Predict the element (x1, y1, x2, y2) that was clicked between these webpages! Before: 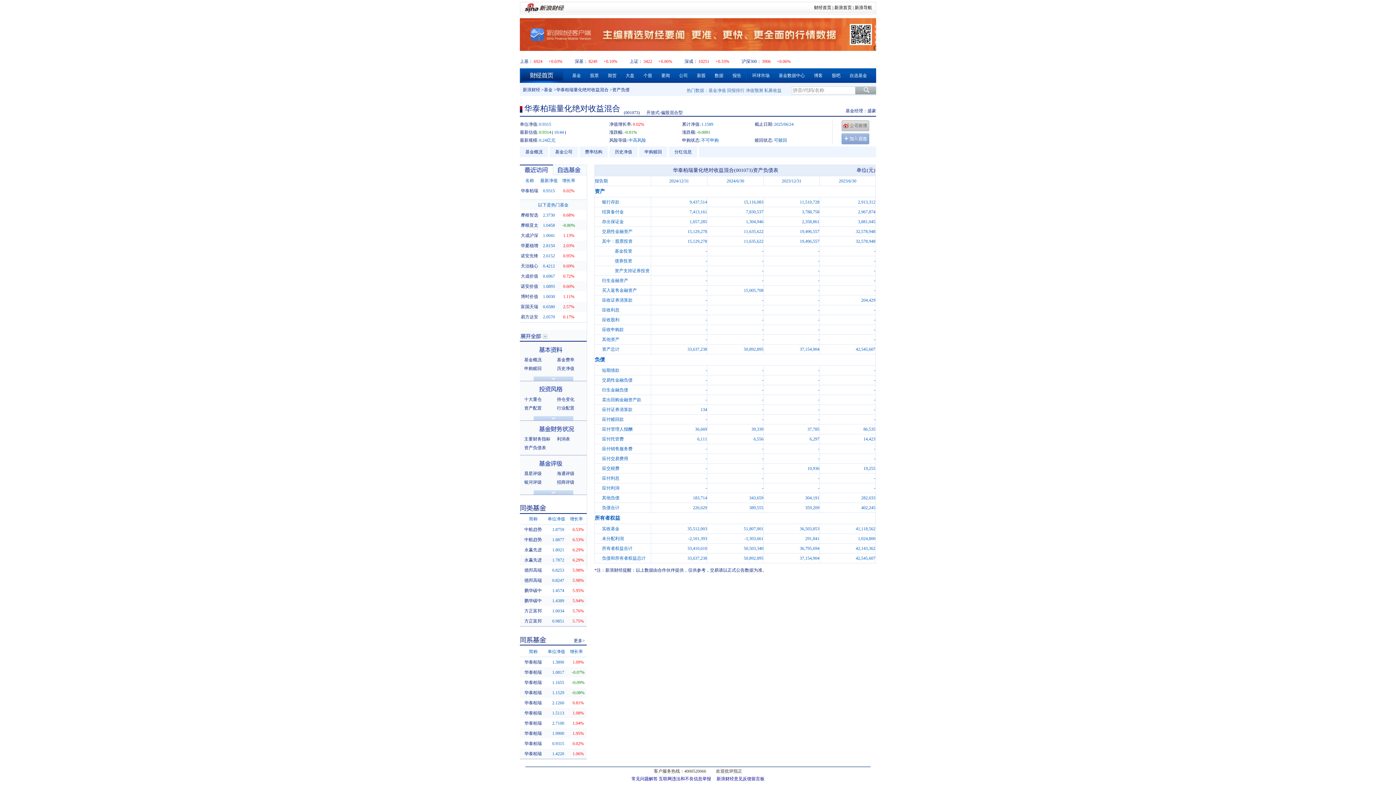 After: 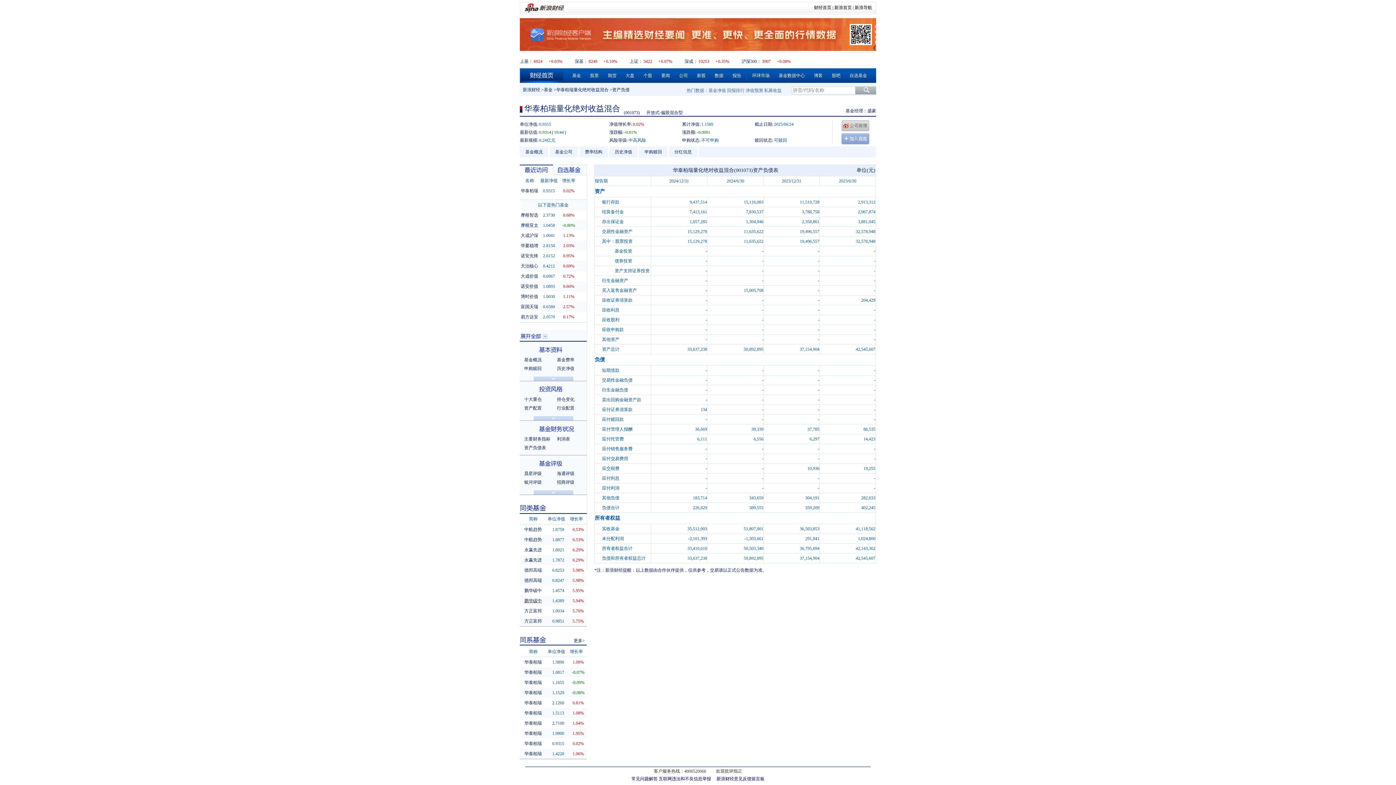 Action: label: 鹏华碳中 bbox: (524, 598, 542, 603)